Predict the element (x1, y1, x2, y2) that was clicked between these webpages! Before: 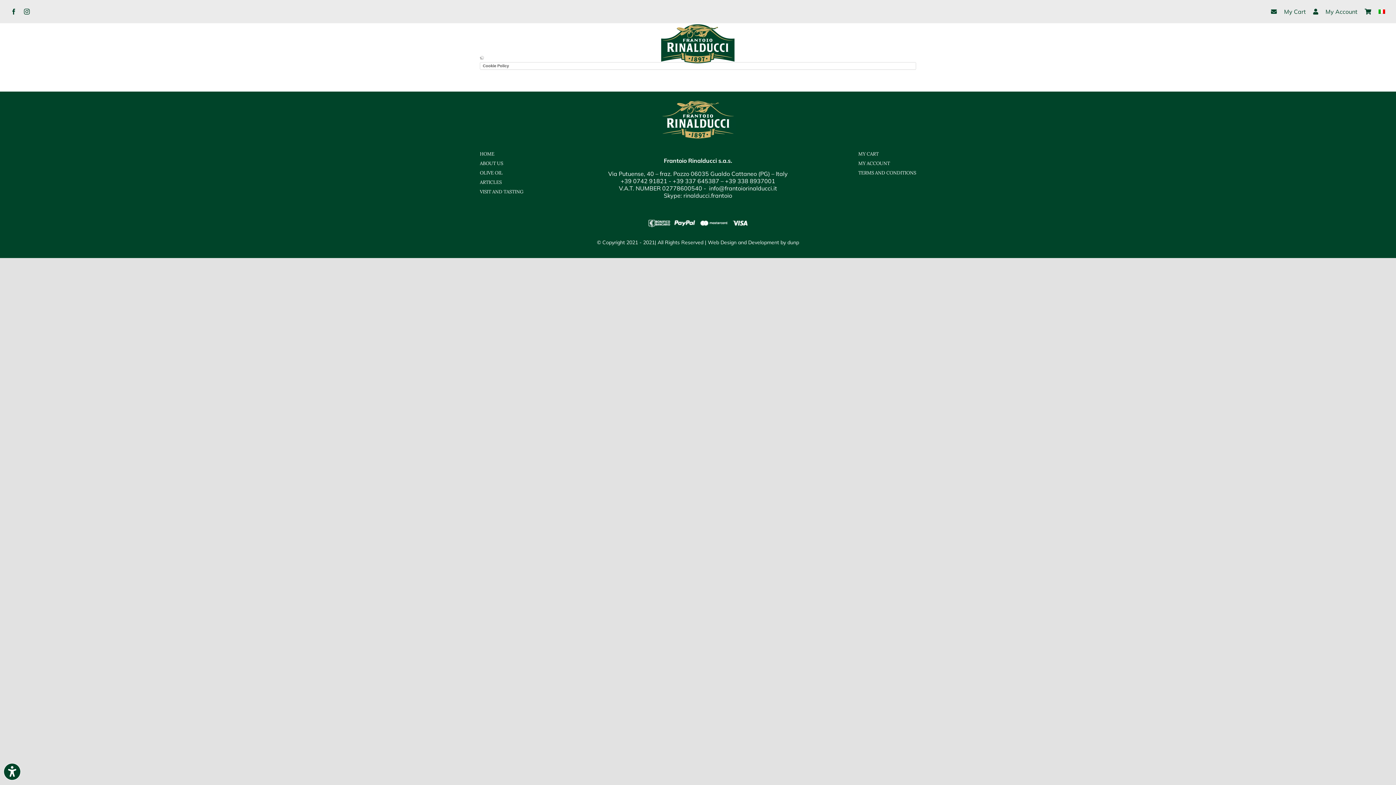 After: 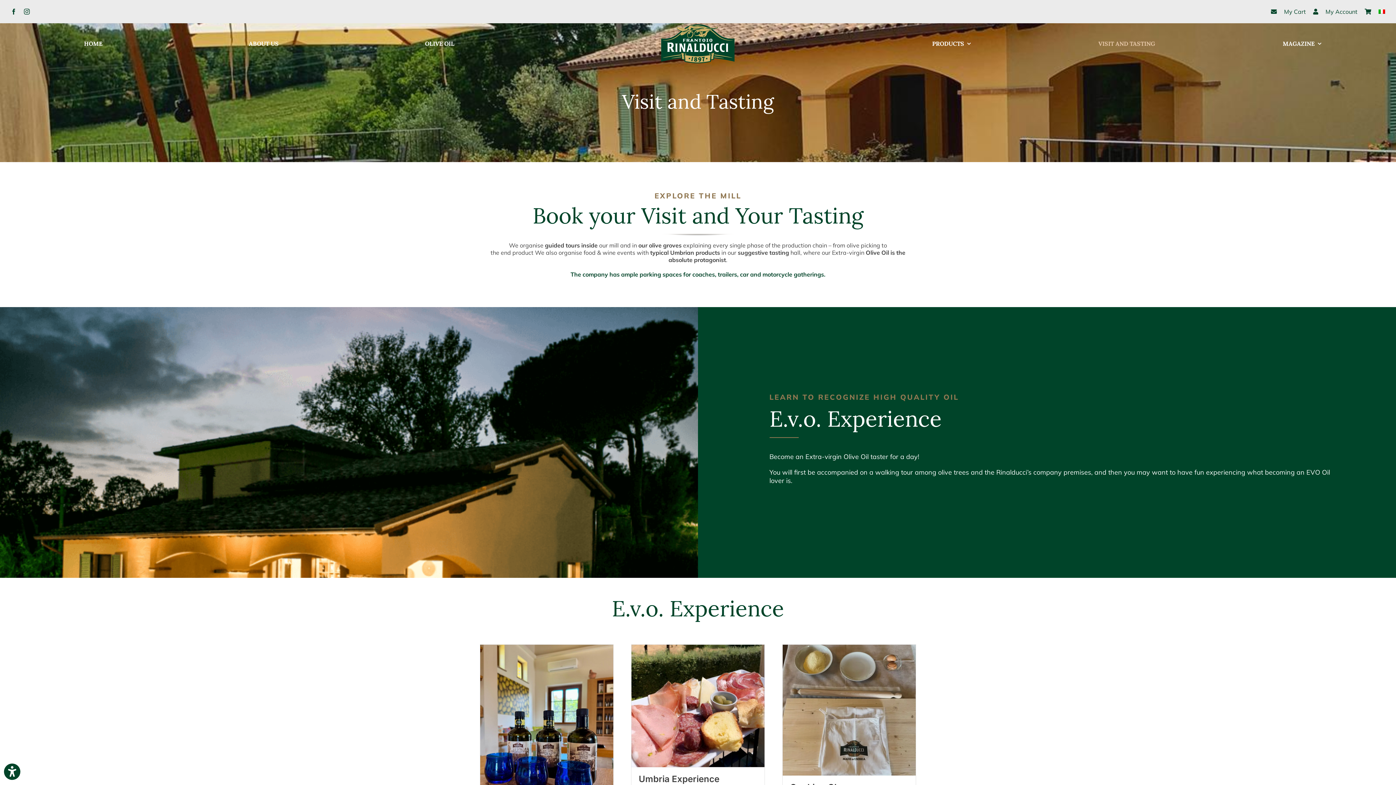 Action: bbox: (1098, 32, 1155, 55) label: VISIT AND TASTING